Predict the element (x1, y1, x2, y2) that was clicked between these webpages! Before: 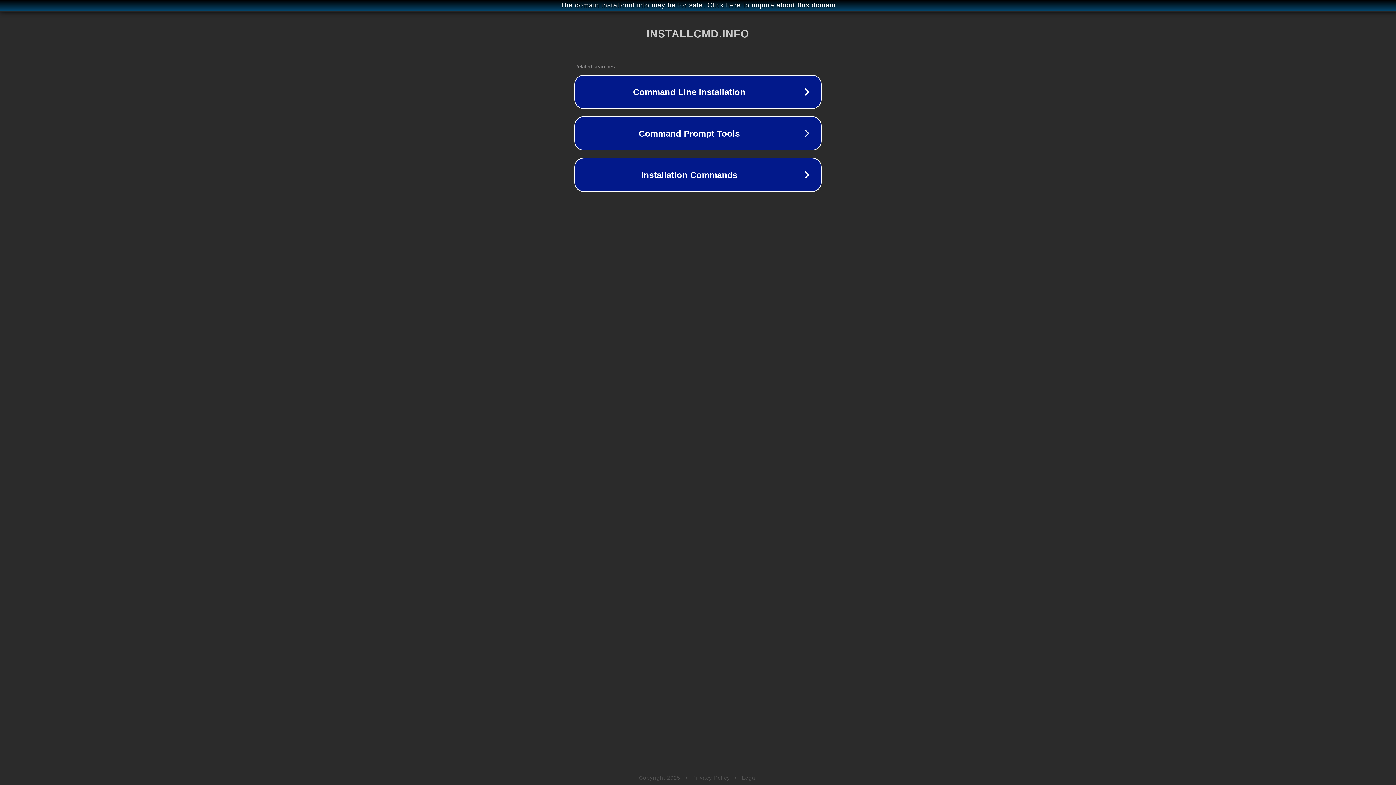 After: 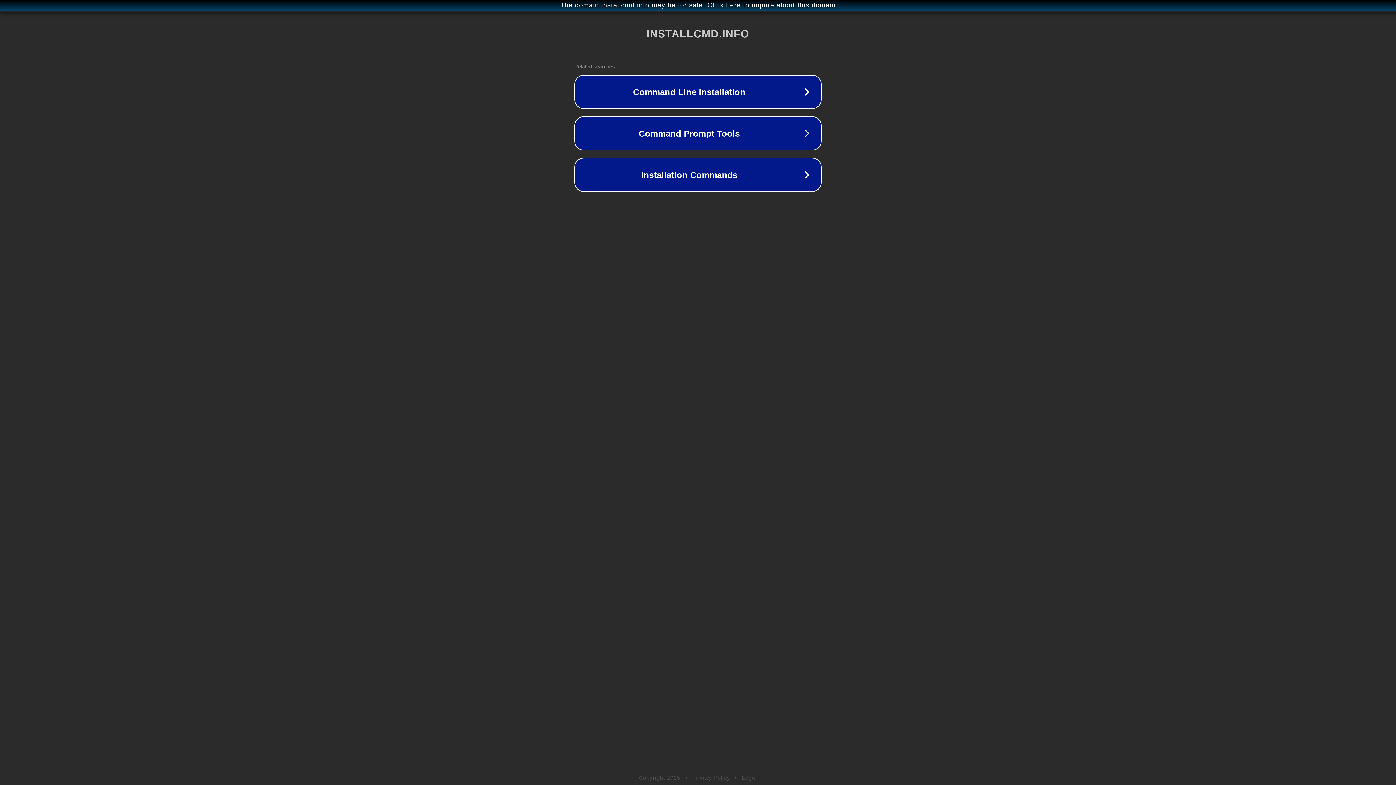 Action: label: Legal bbox: (742, 775, 757, 781)